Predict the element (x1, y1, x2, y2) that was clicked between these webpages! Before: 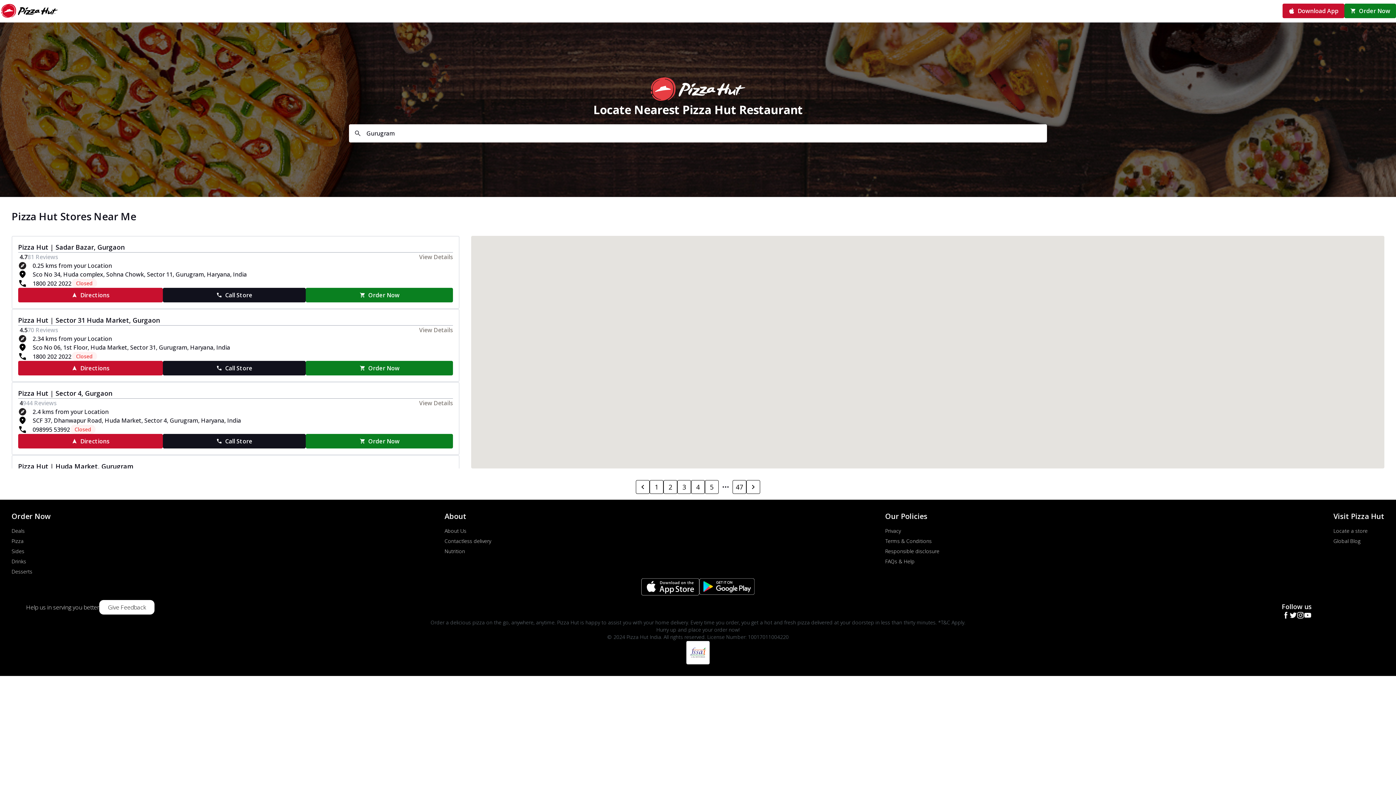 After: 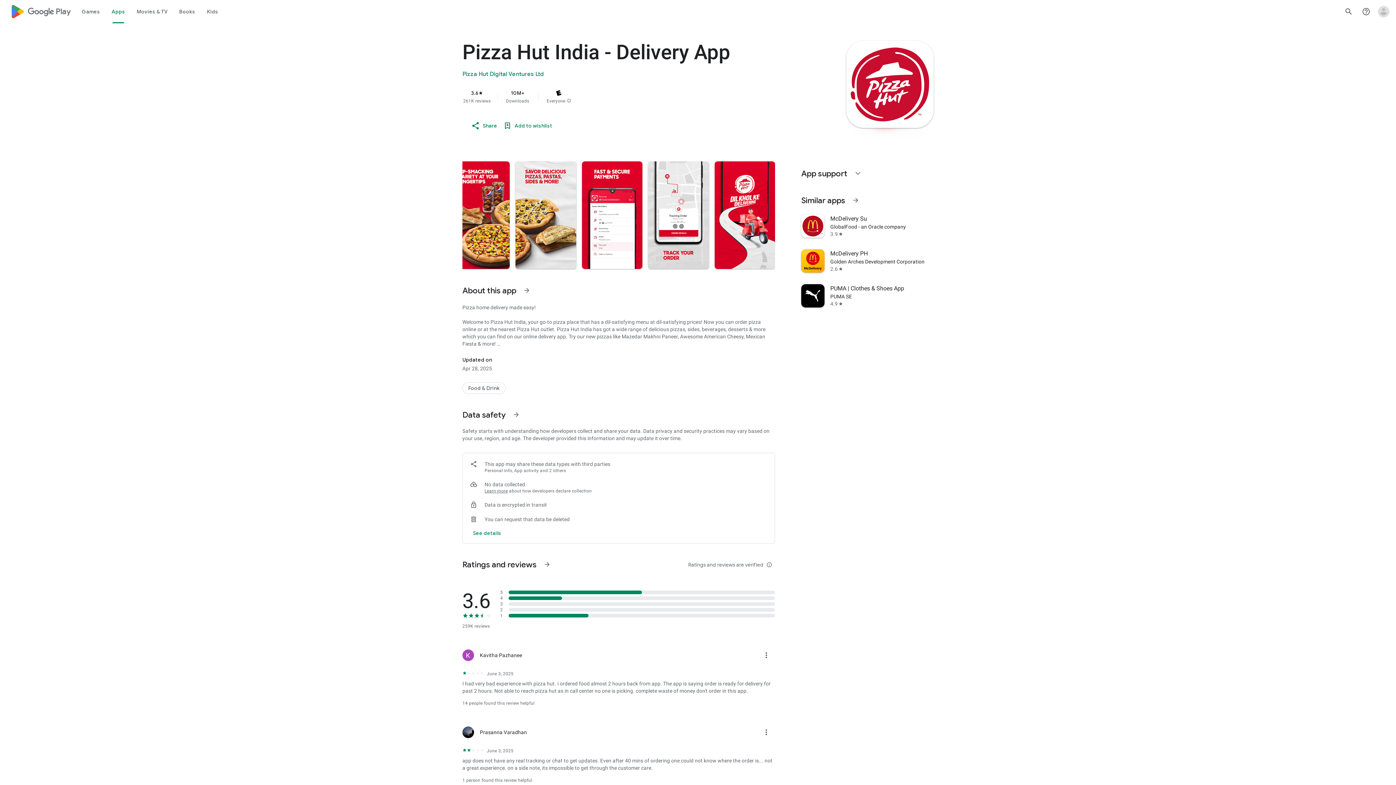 Action: bbox: (699, 578, 754, 596)